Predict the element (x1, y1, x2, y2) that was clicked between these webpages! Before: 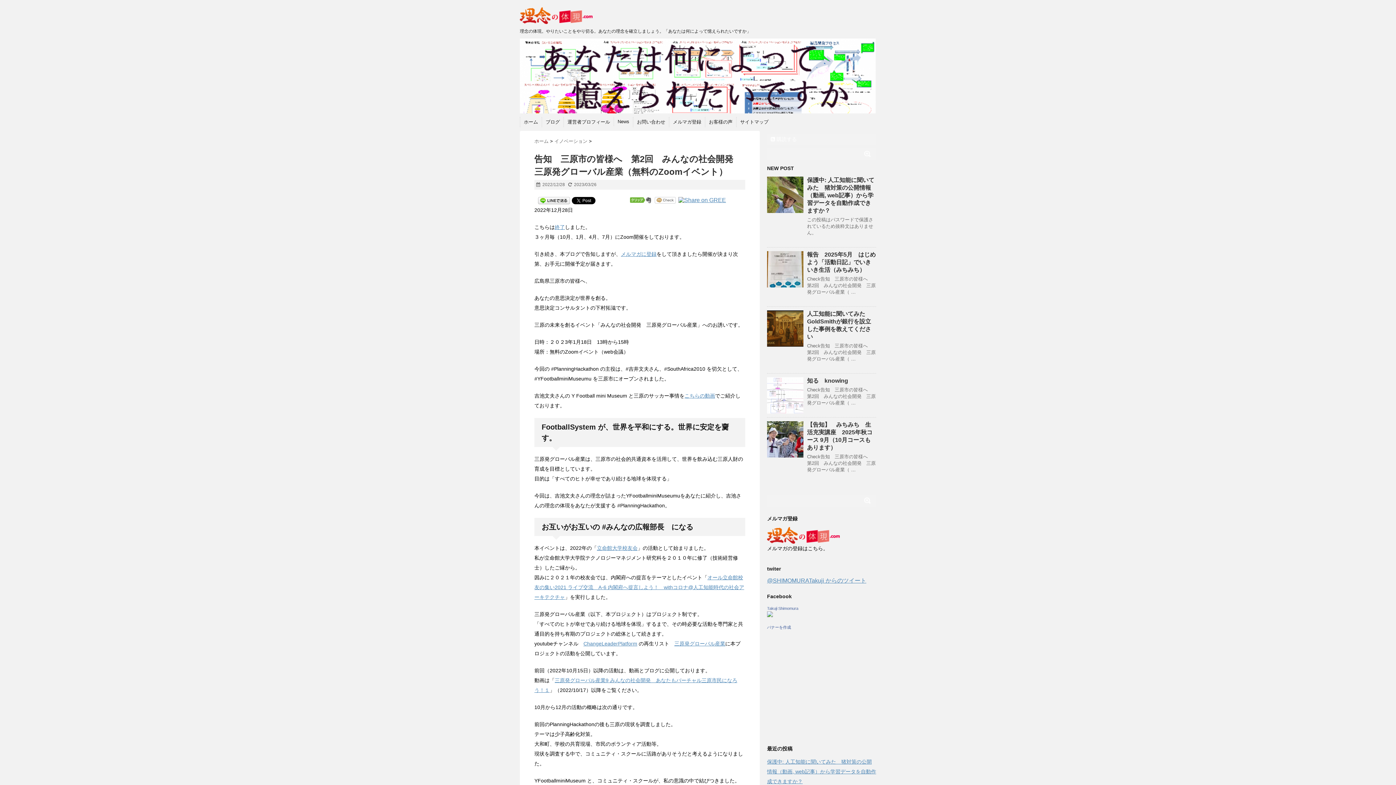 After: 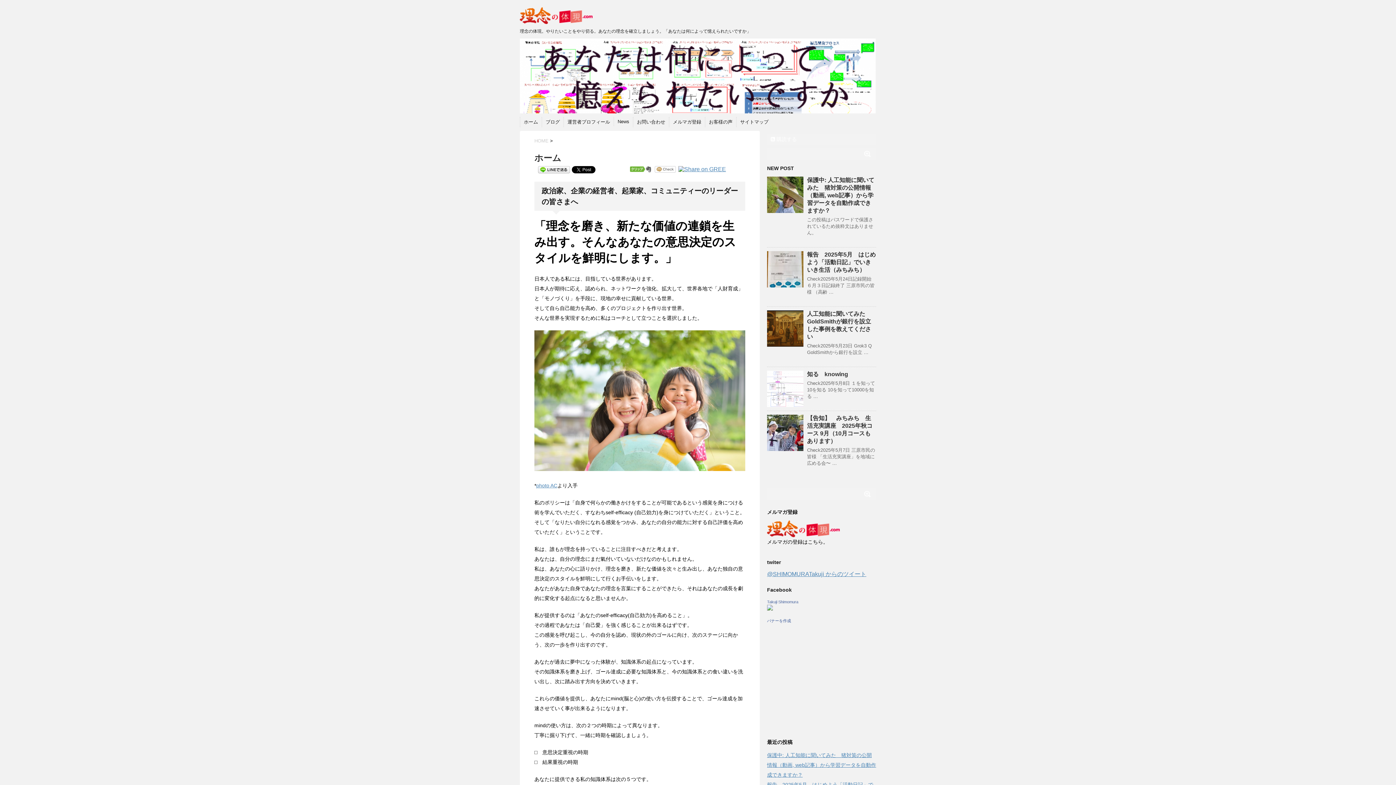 Action: bbox: (524, 119, 538, 125) label: ホーム